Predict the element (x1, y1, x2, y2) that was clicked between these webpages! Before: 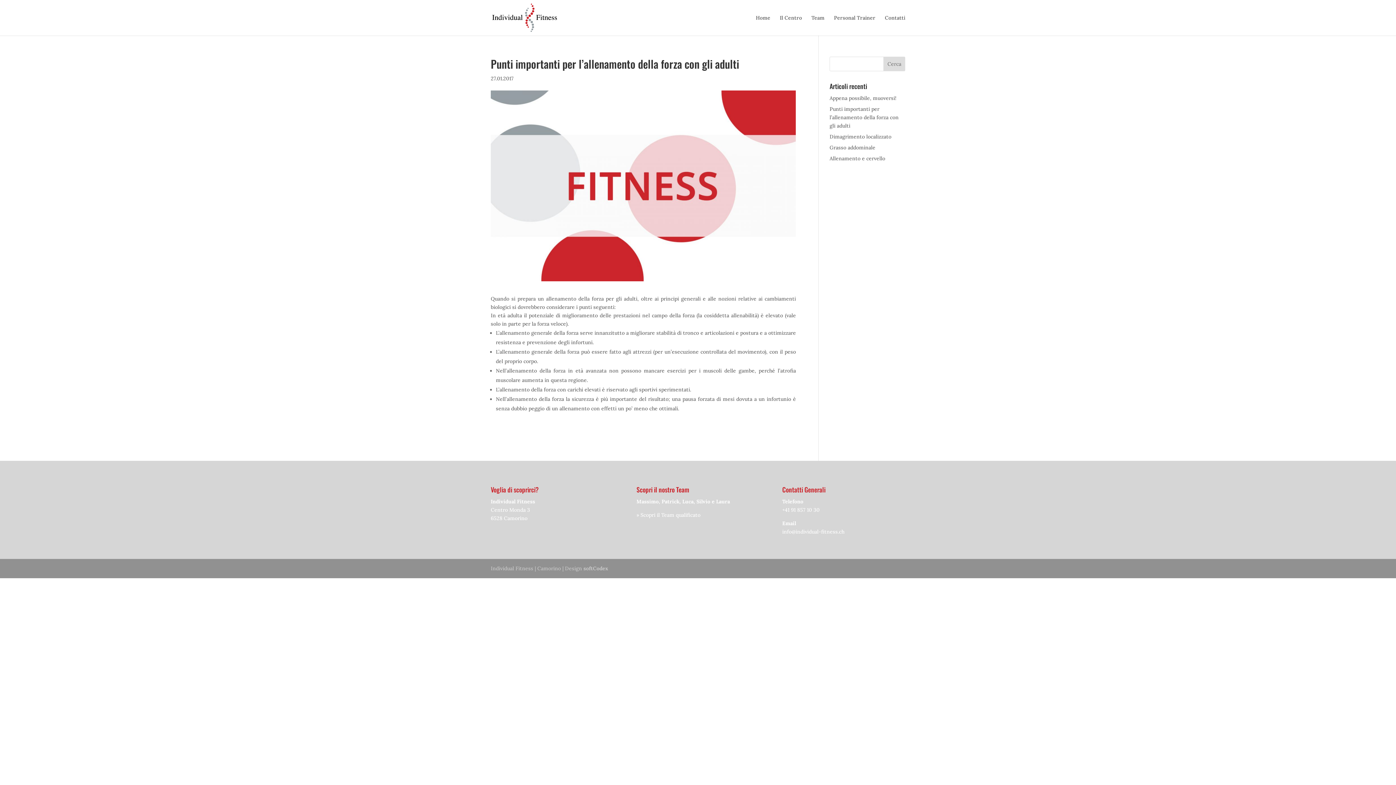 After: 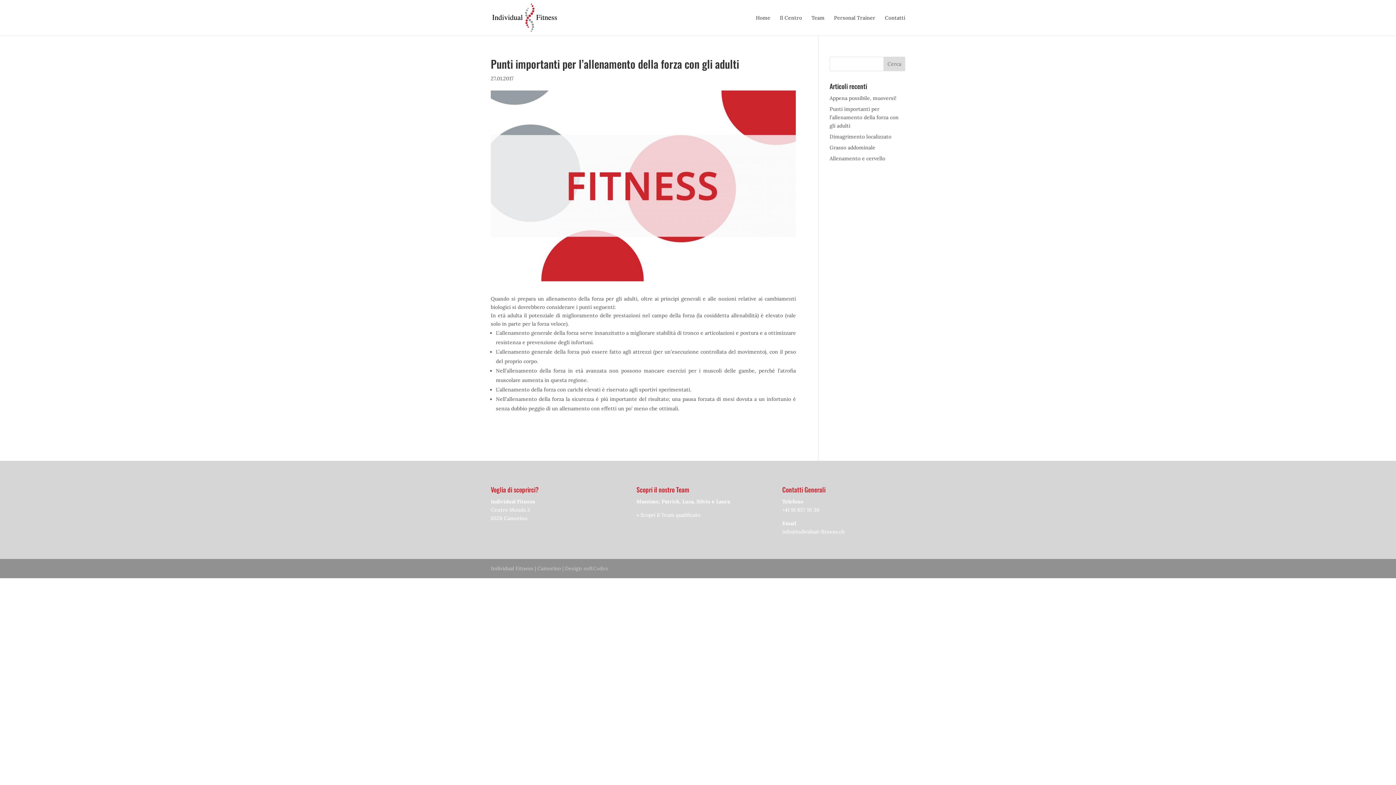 Action: bbox: (583, 565, 608, 571) label: softCodex